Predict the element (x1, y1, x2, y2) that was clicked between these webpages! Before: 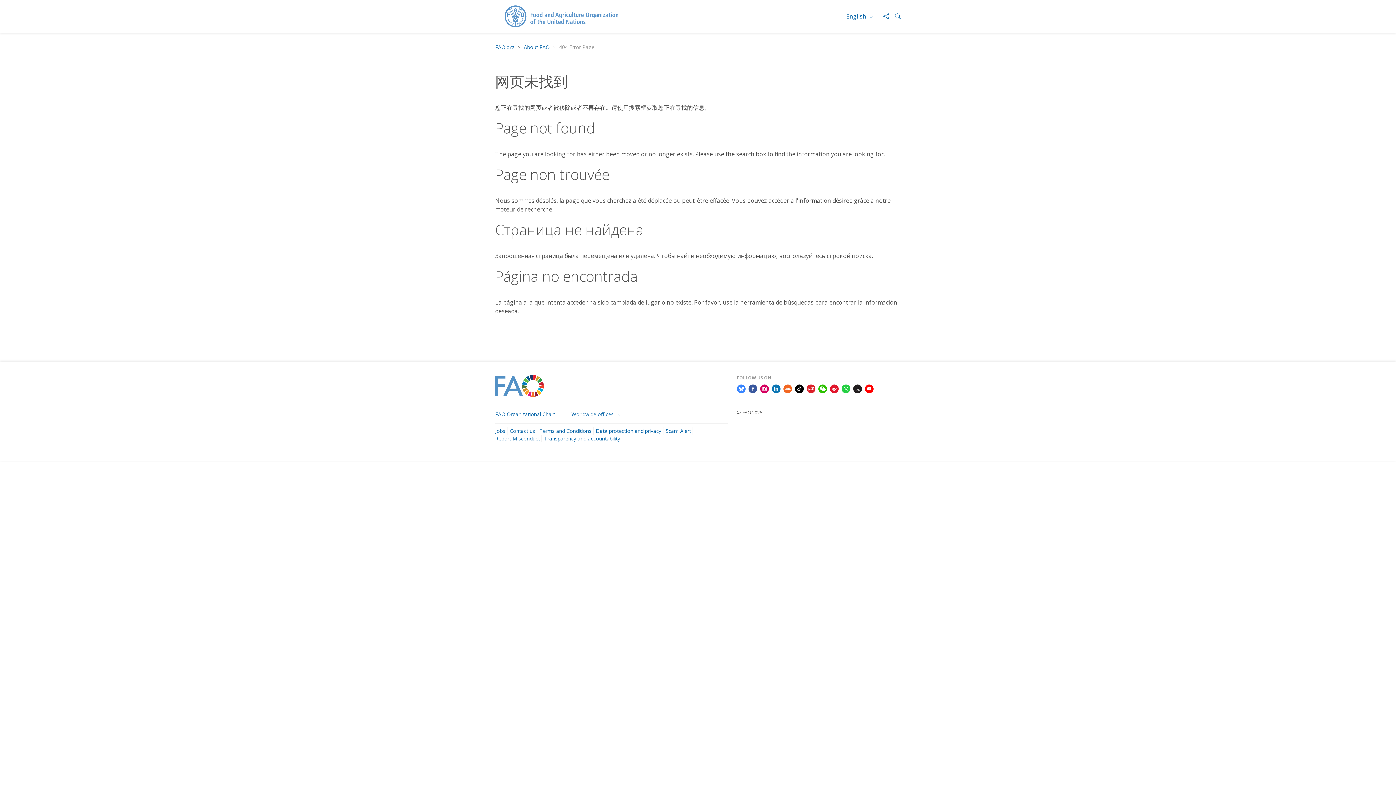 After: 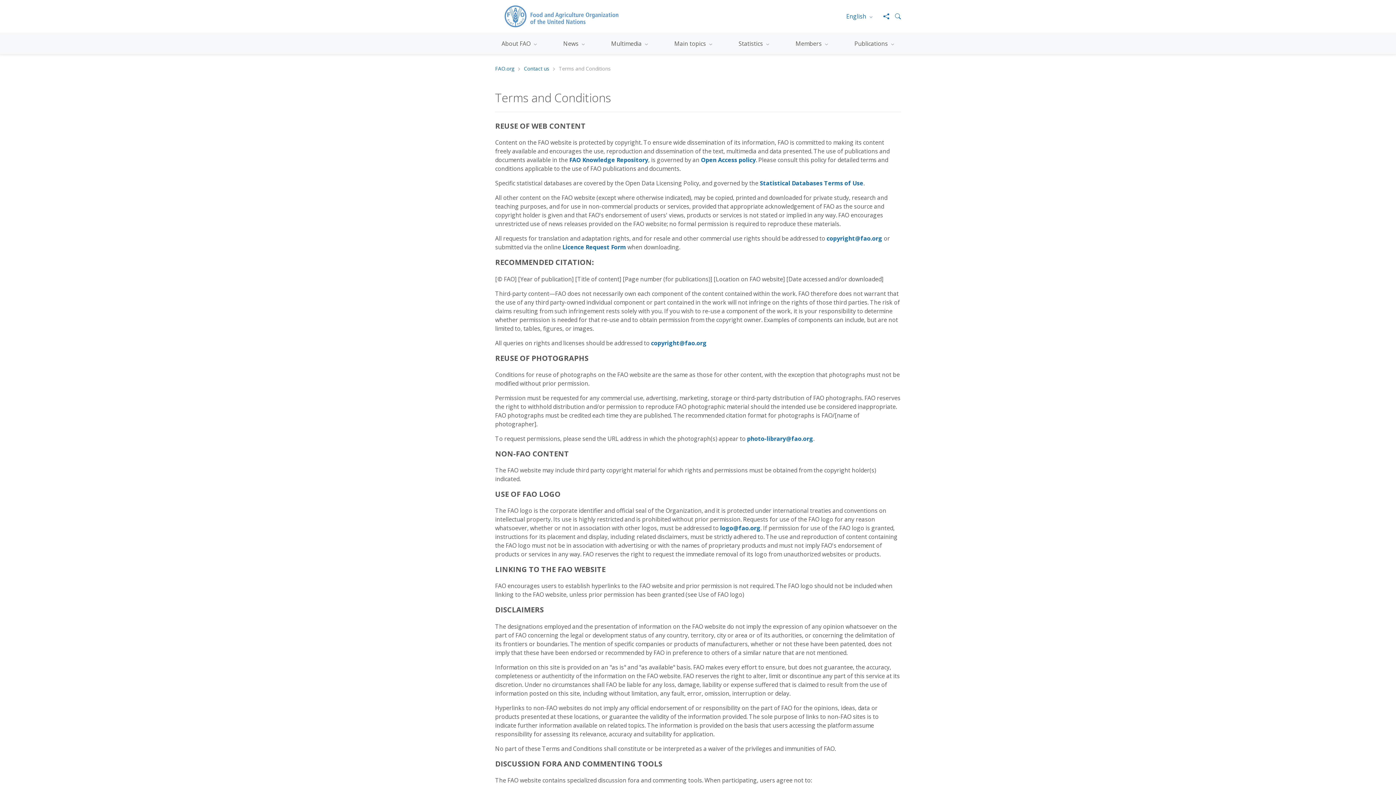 Action: bbox: (539, 427, 591, 434) label: Terms and Conditions